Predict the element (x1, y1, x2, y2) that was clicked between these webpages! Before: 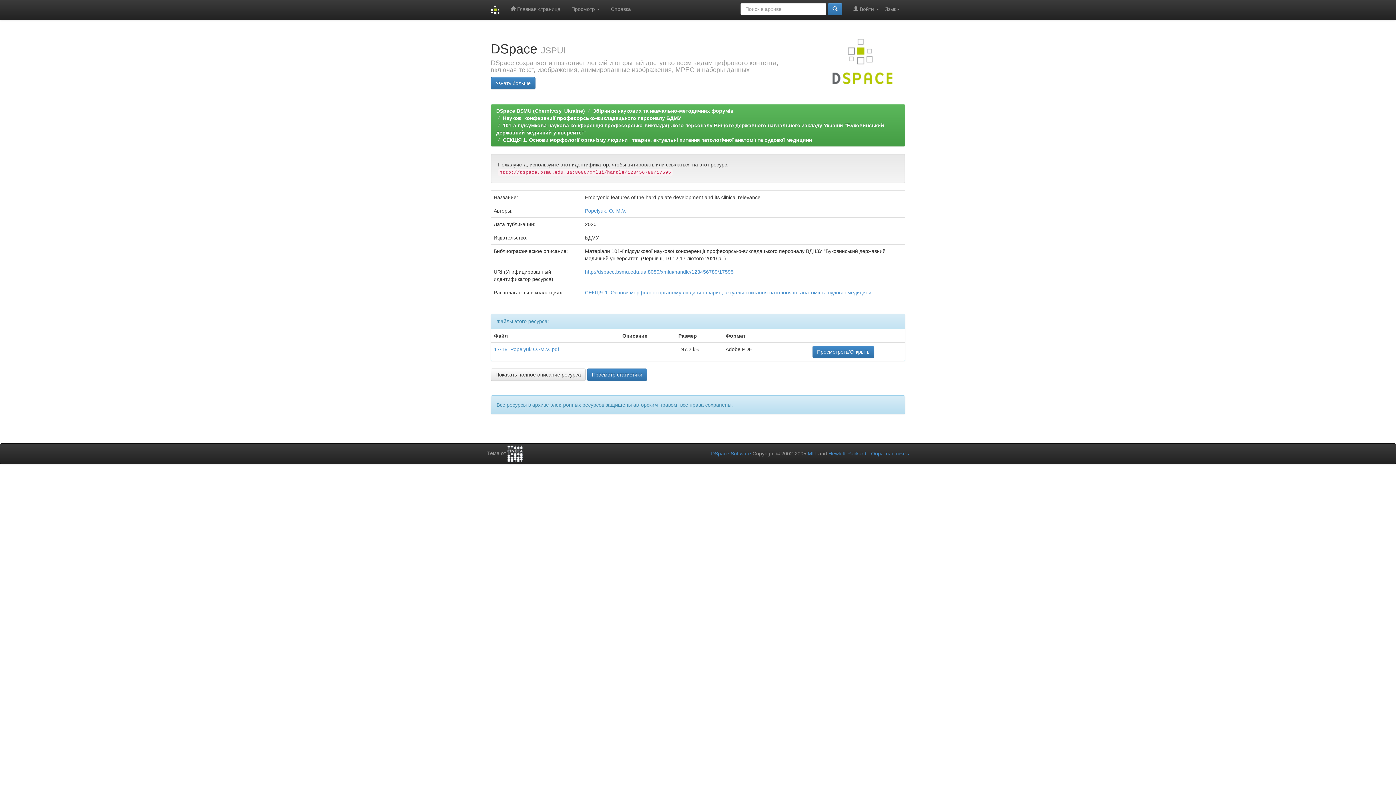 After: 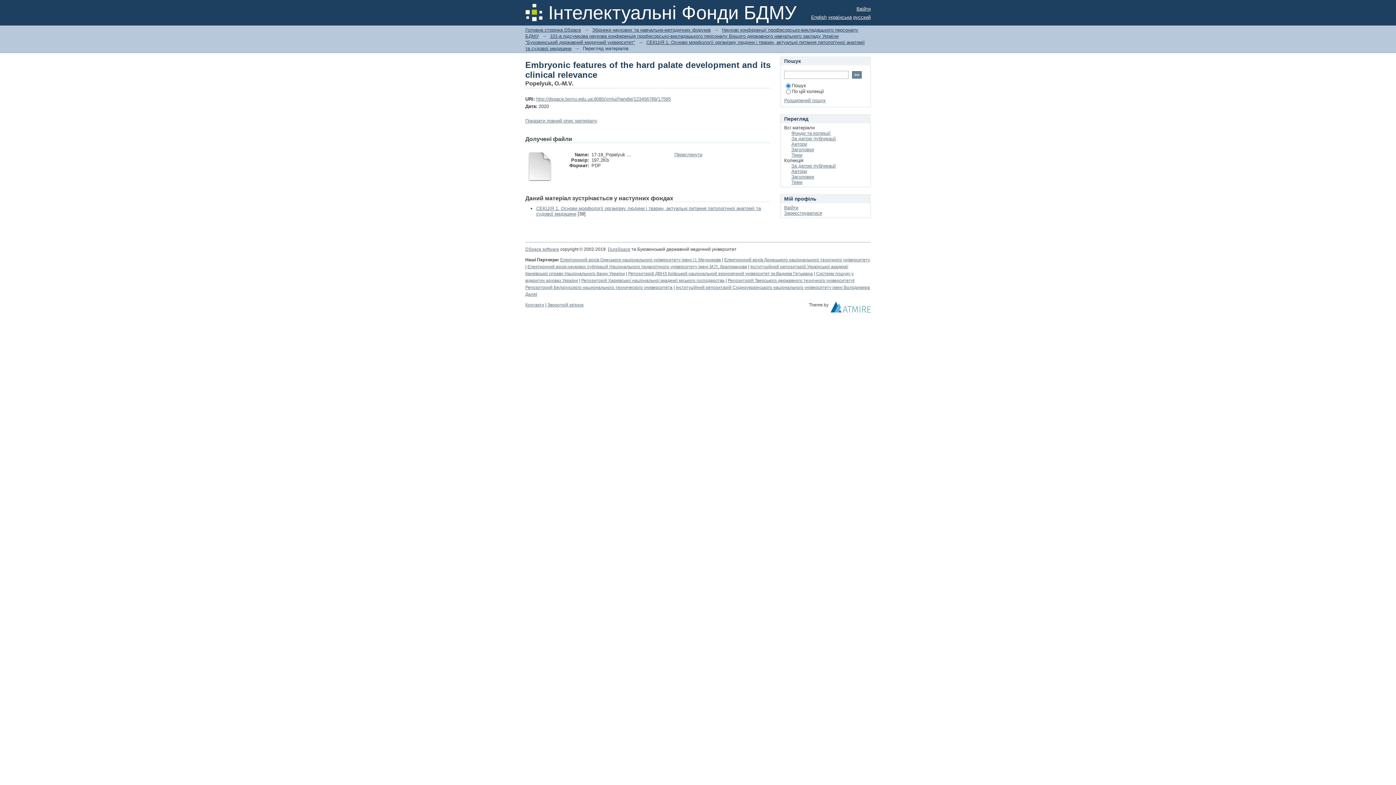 Action: bbox: (585, 269, 733, 274) label: http://dspace.bsmu.edu.ua:8080/xmlui/handle/123456789/17595